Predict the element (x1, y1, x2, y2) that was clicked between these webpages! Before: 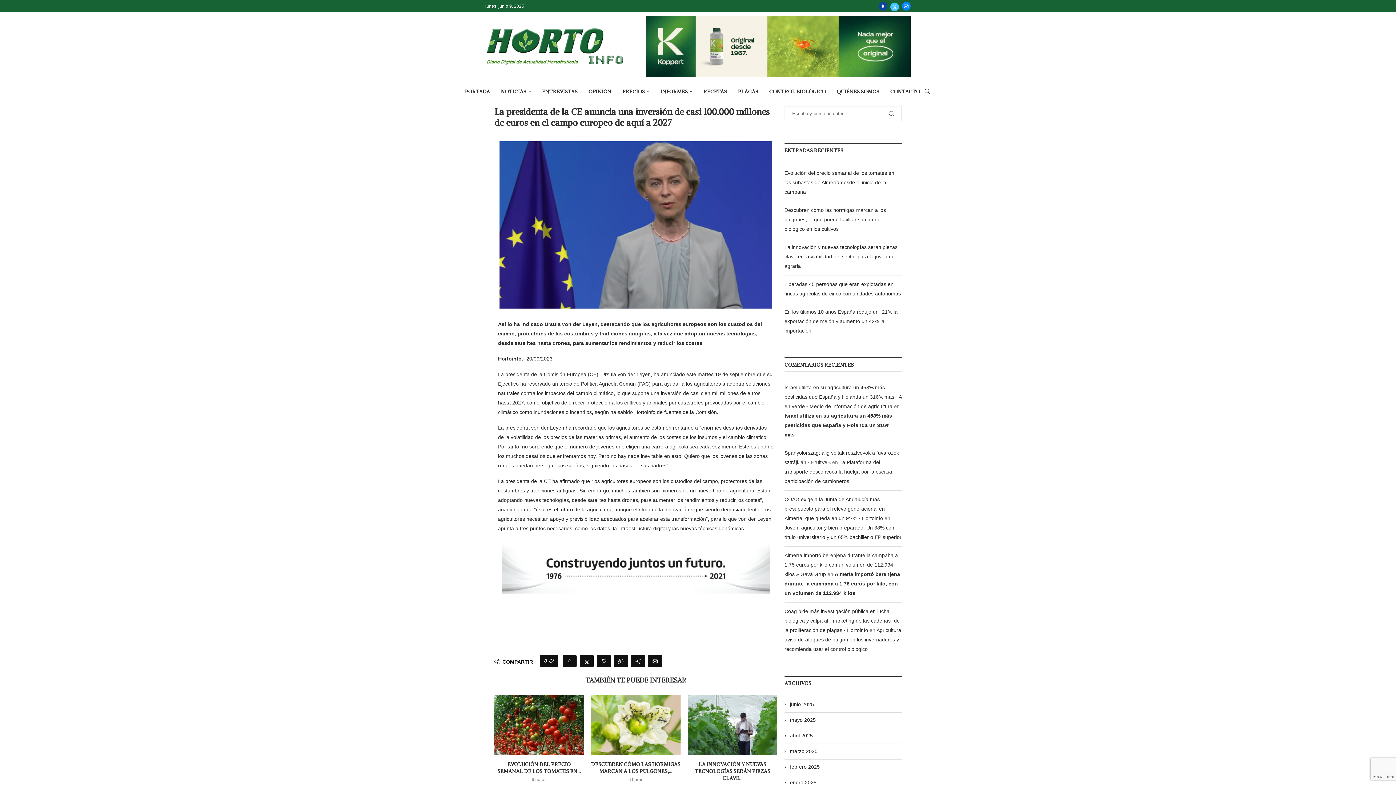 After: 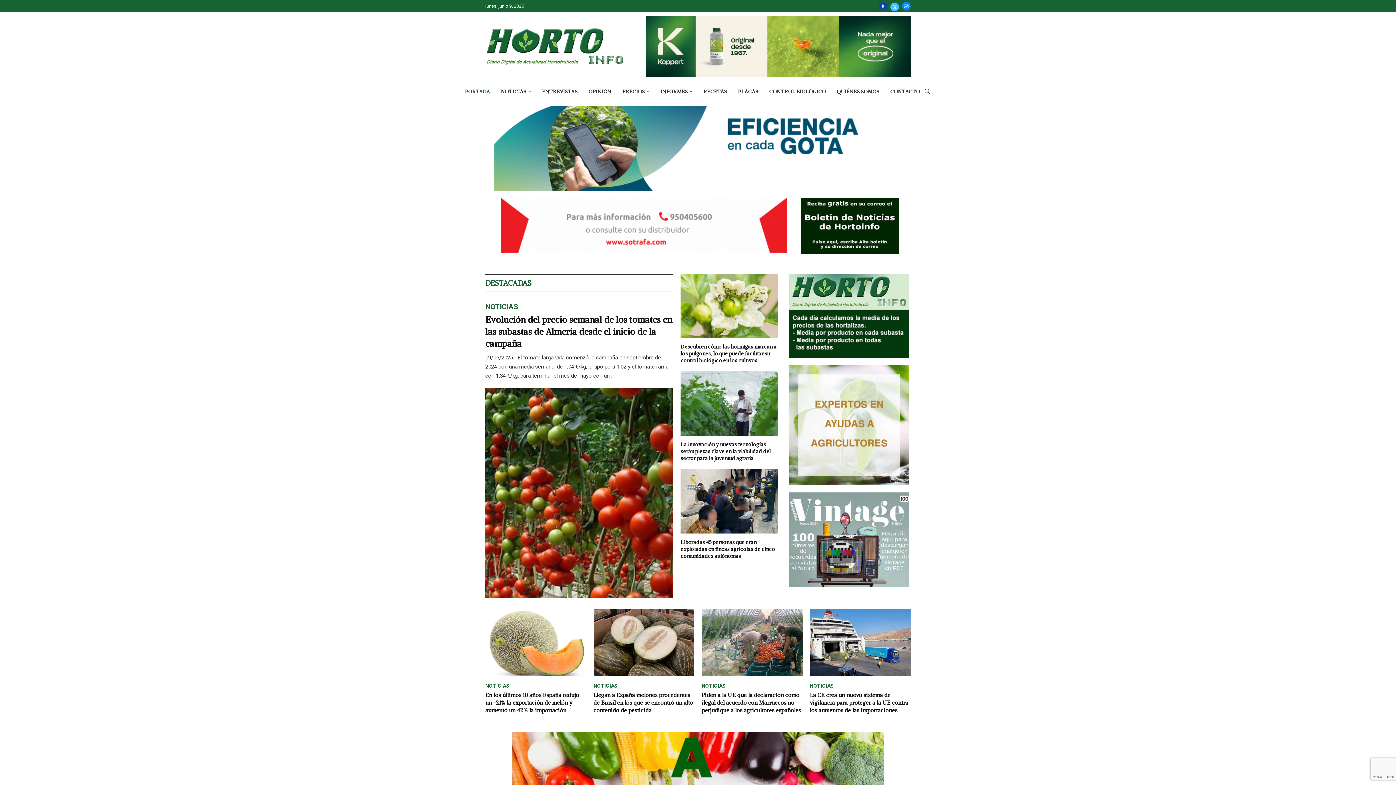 Action: bbox: (485, 28, 623, 34)